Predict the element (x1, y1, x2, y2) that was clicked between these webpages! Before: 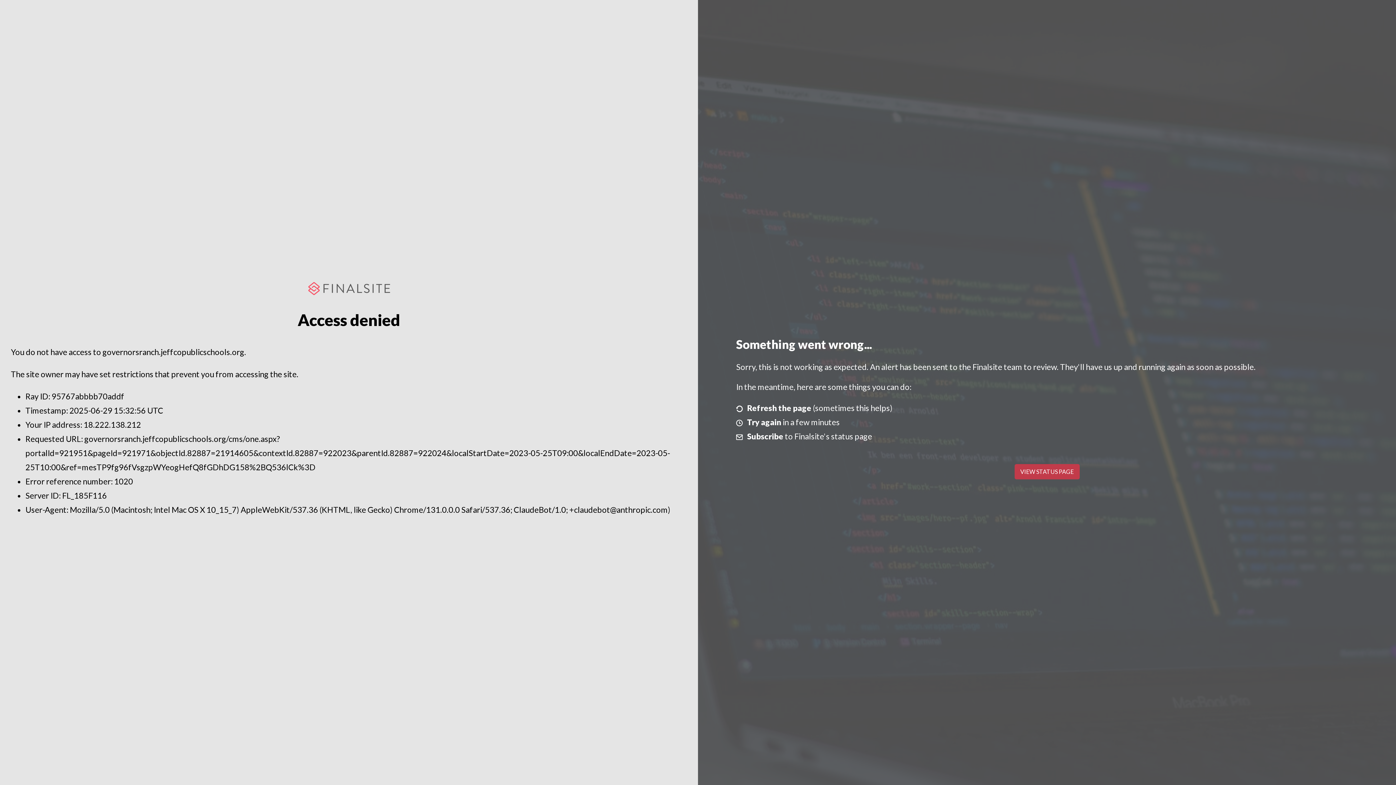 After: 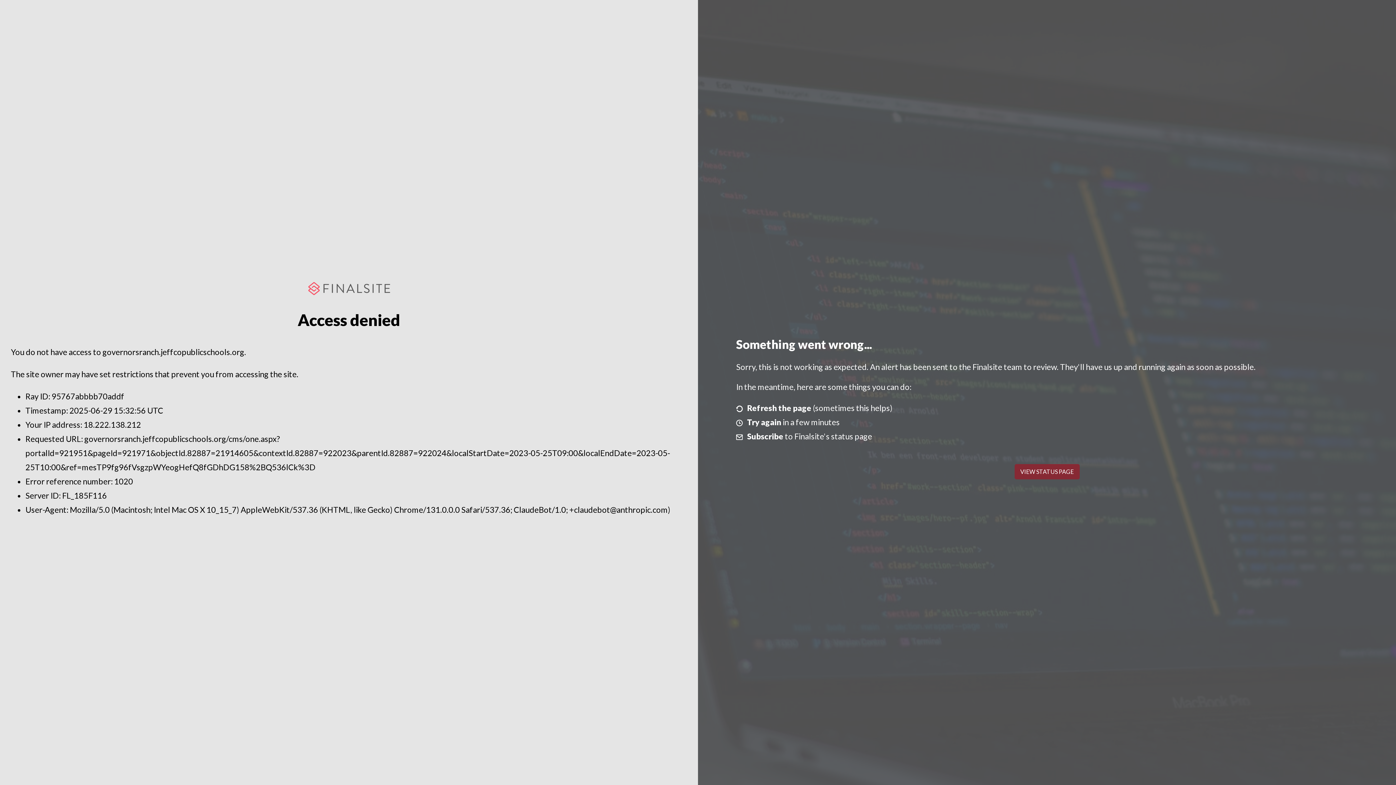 Action: bbox: (1014, 464, 1079, 479) label: VIEW STATUS PAGE